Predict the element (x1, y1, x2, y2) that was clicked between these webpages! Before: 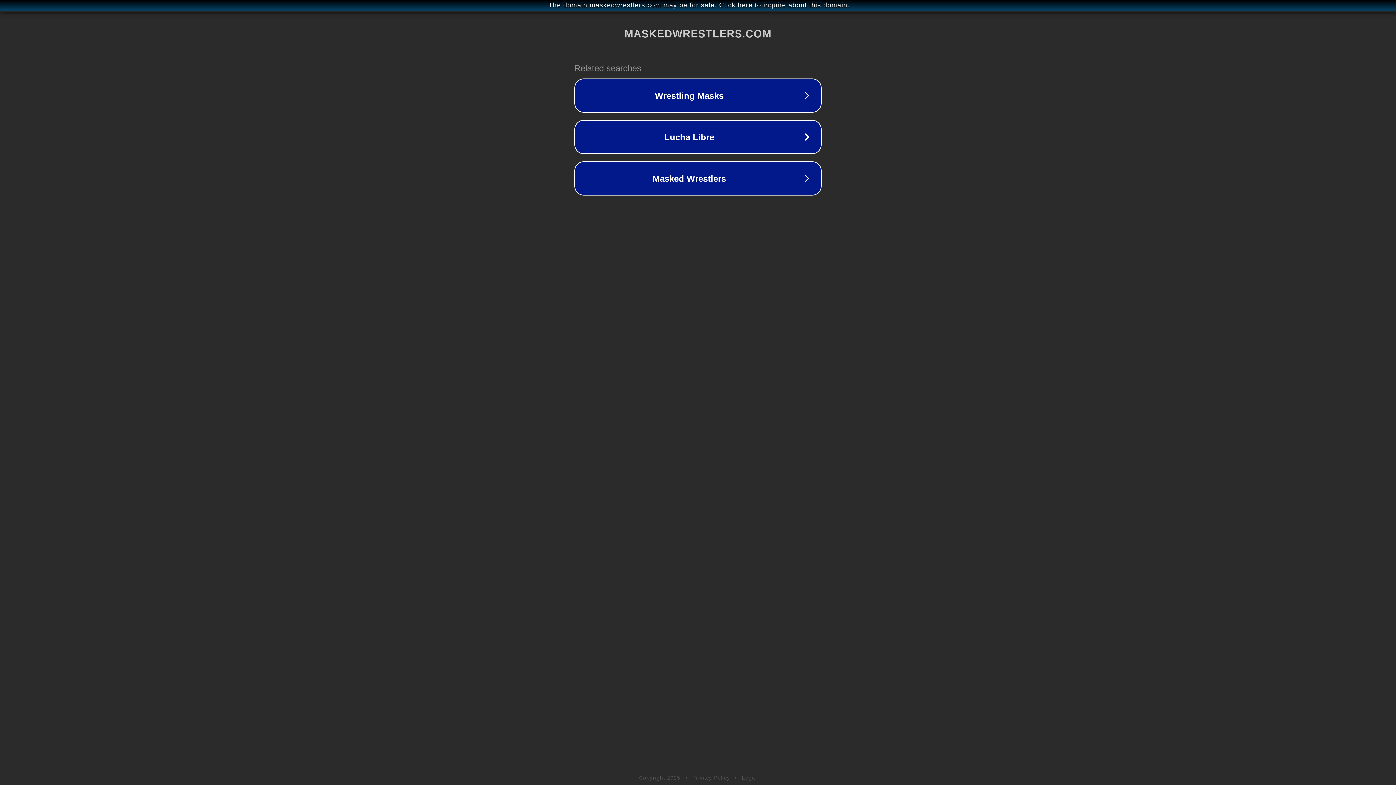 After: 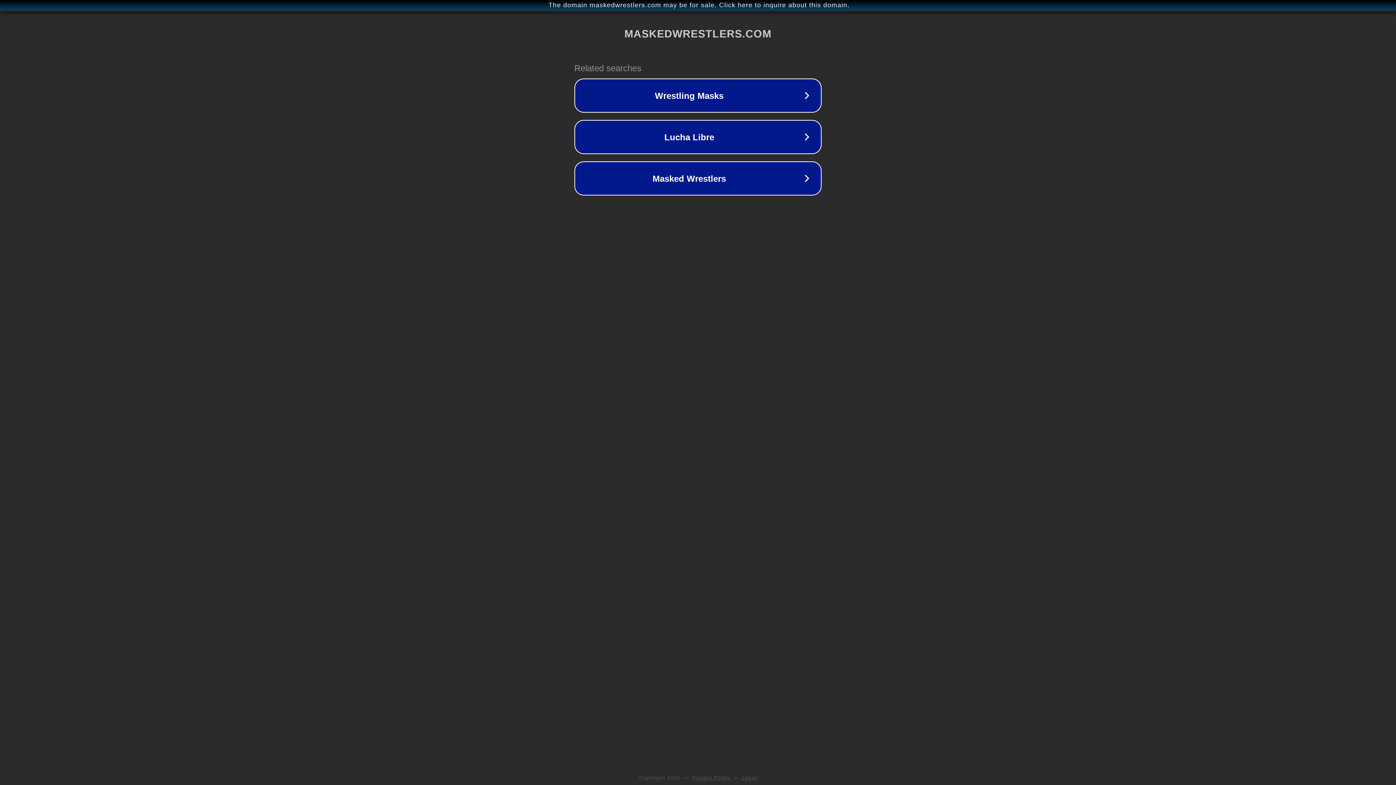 Action: label: Privacy Policy bbox: (692, 775, 730, 781)